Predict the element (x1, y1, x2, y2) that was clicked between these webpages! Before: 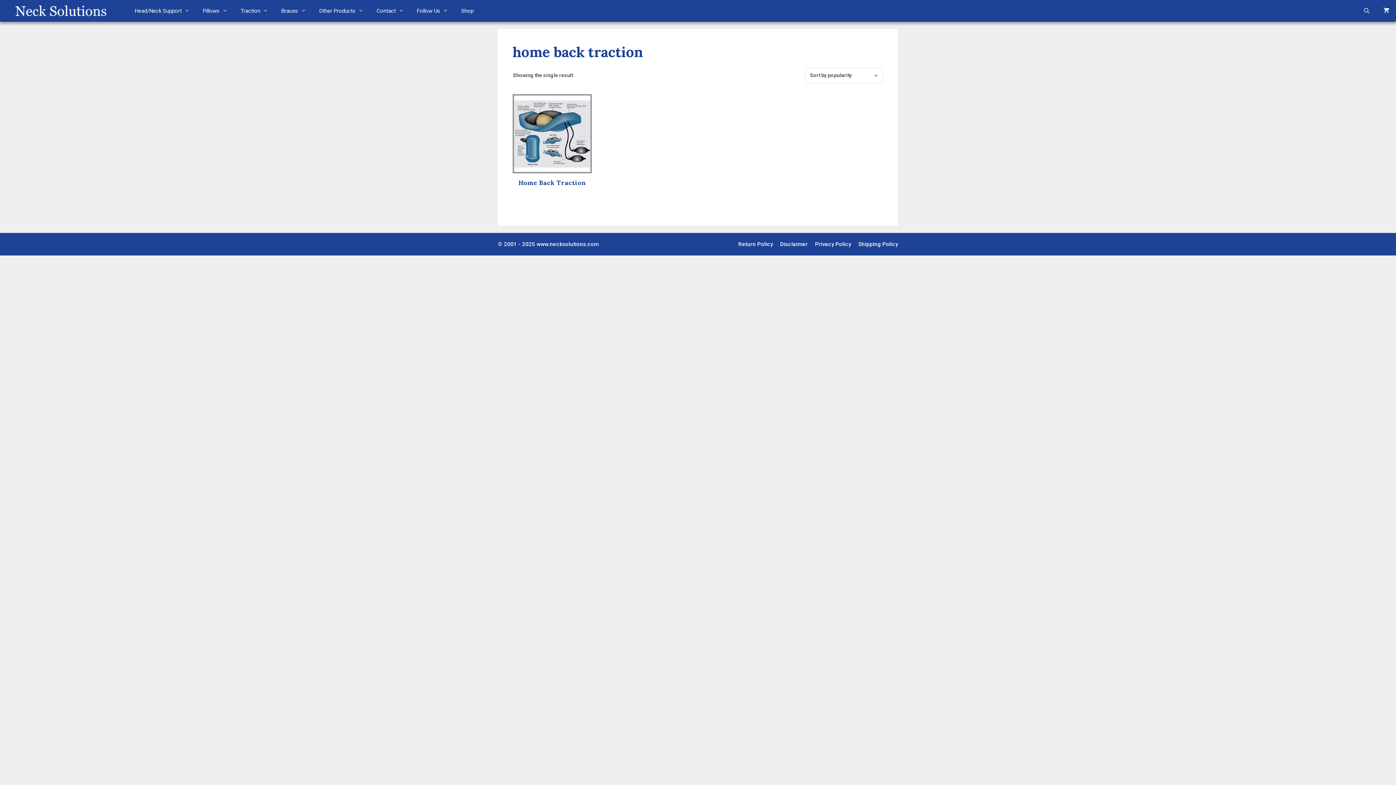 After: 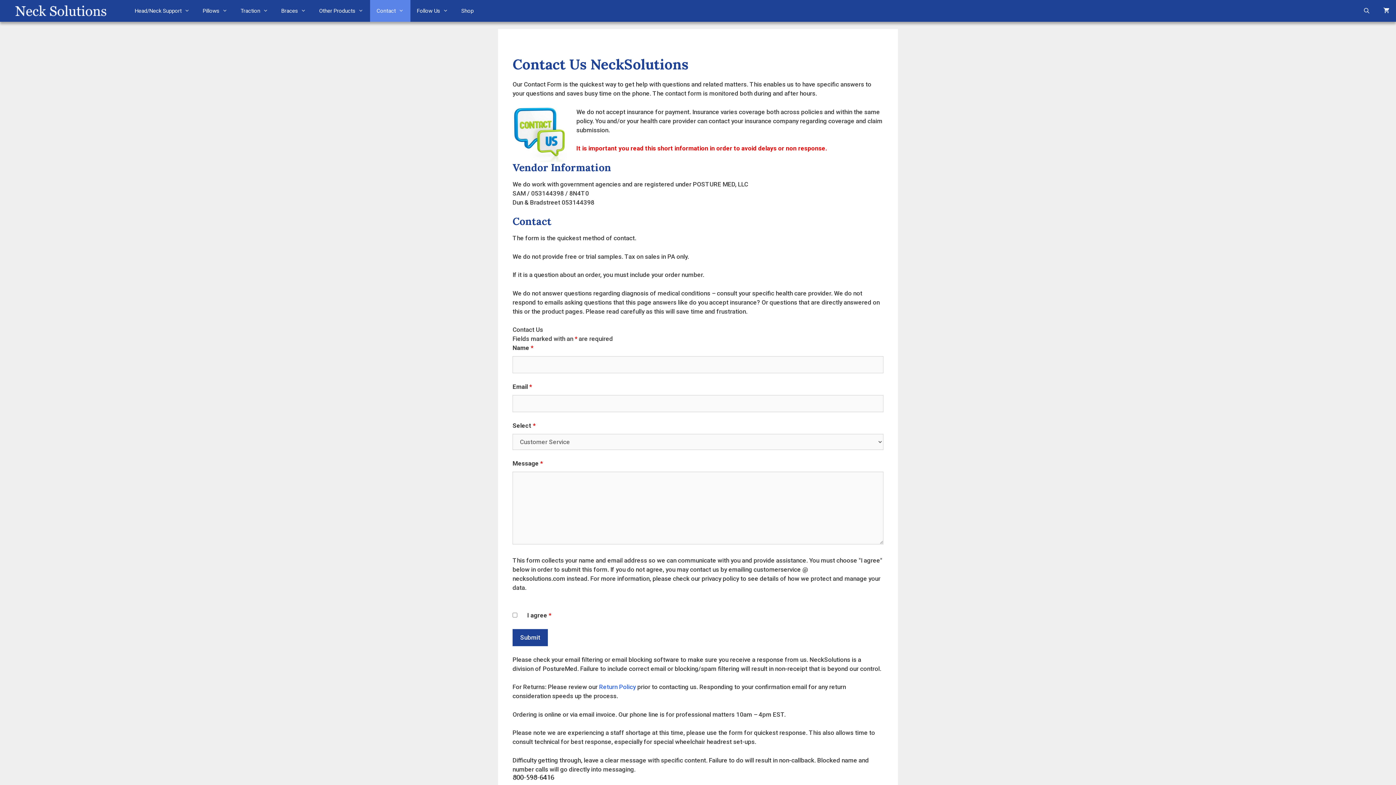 Action: label: Contact bbox: (370, 0, 410, 21)